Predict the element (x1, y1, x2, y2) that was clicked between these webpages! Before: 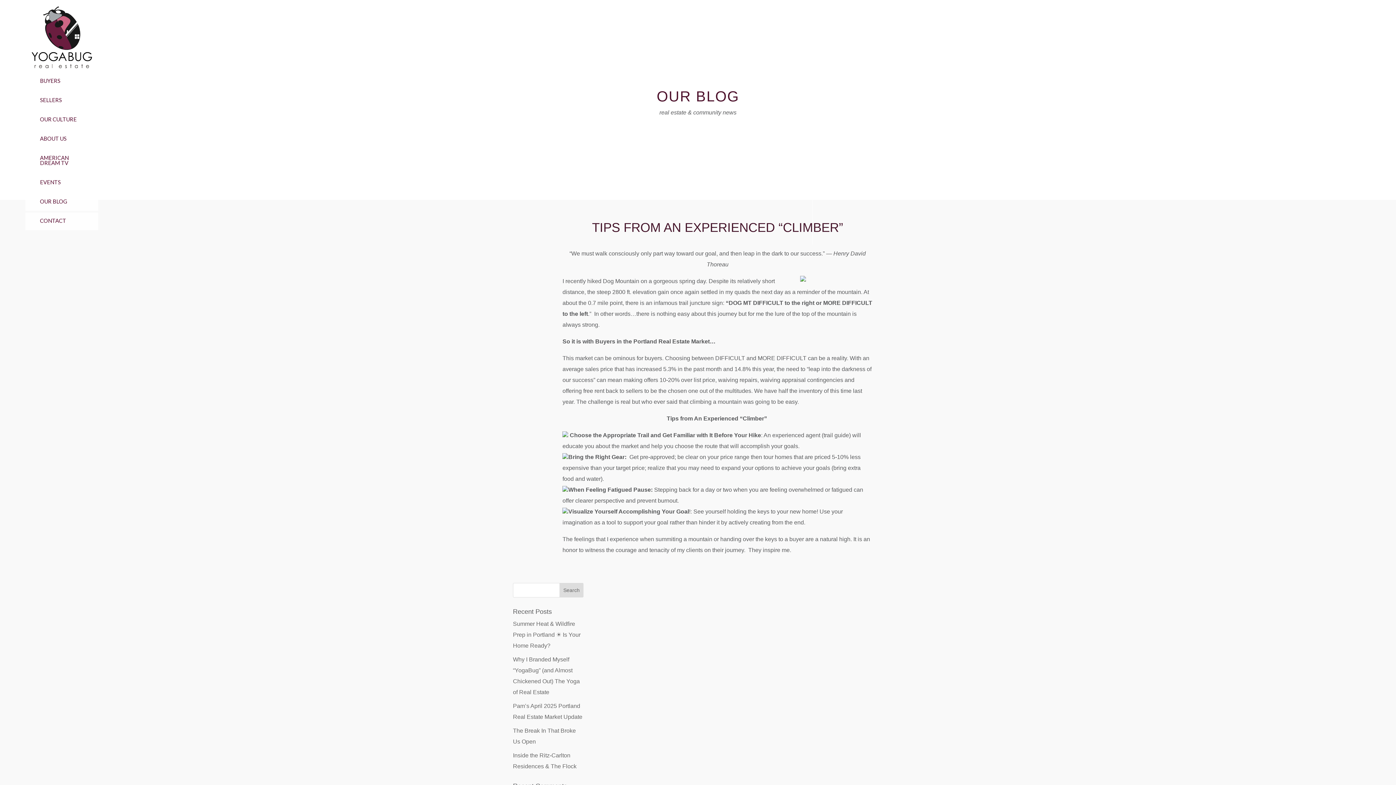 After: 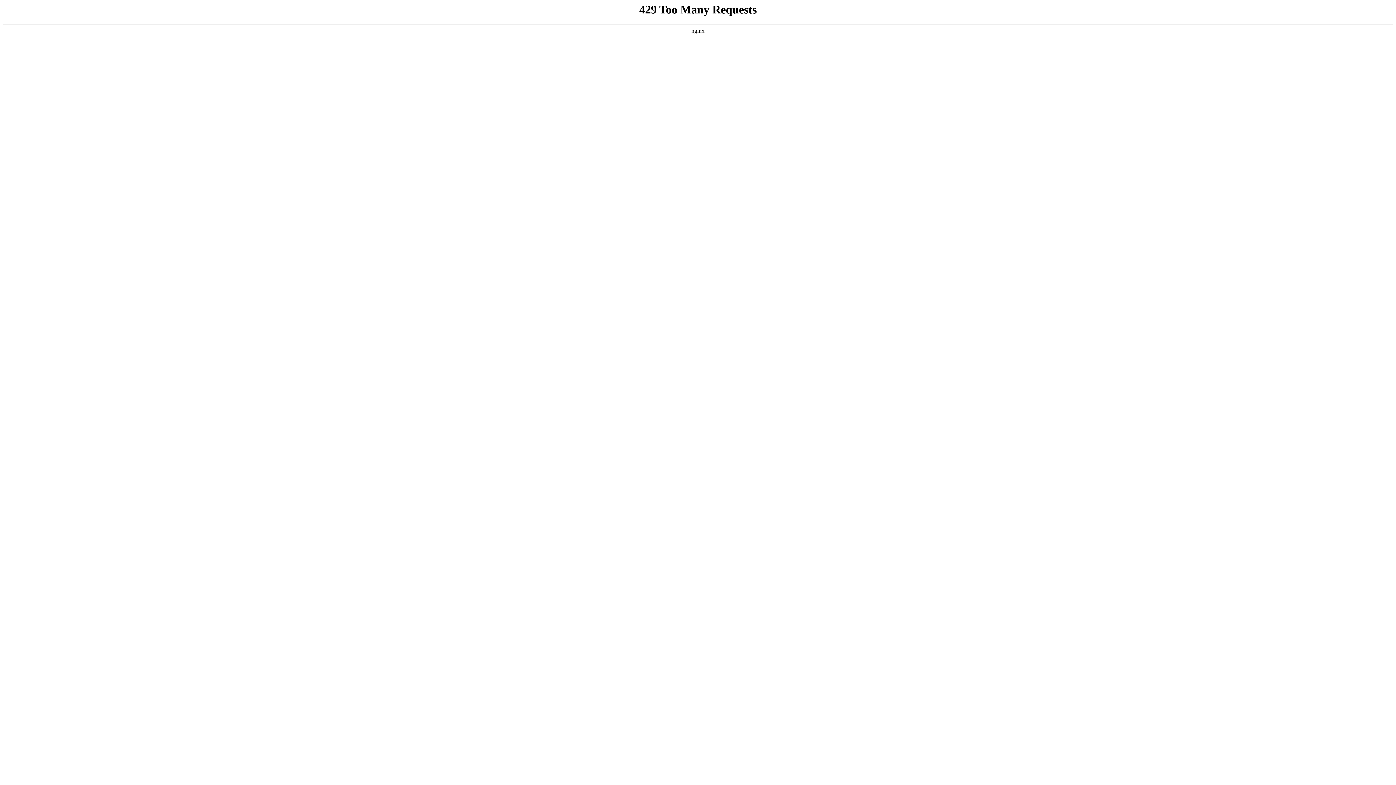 Action: label: ABOUT US bbox: (25, 130, 98, 148)